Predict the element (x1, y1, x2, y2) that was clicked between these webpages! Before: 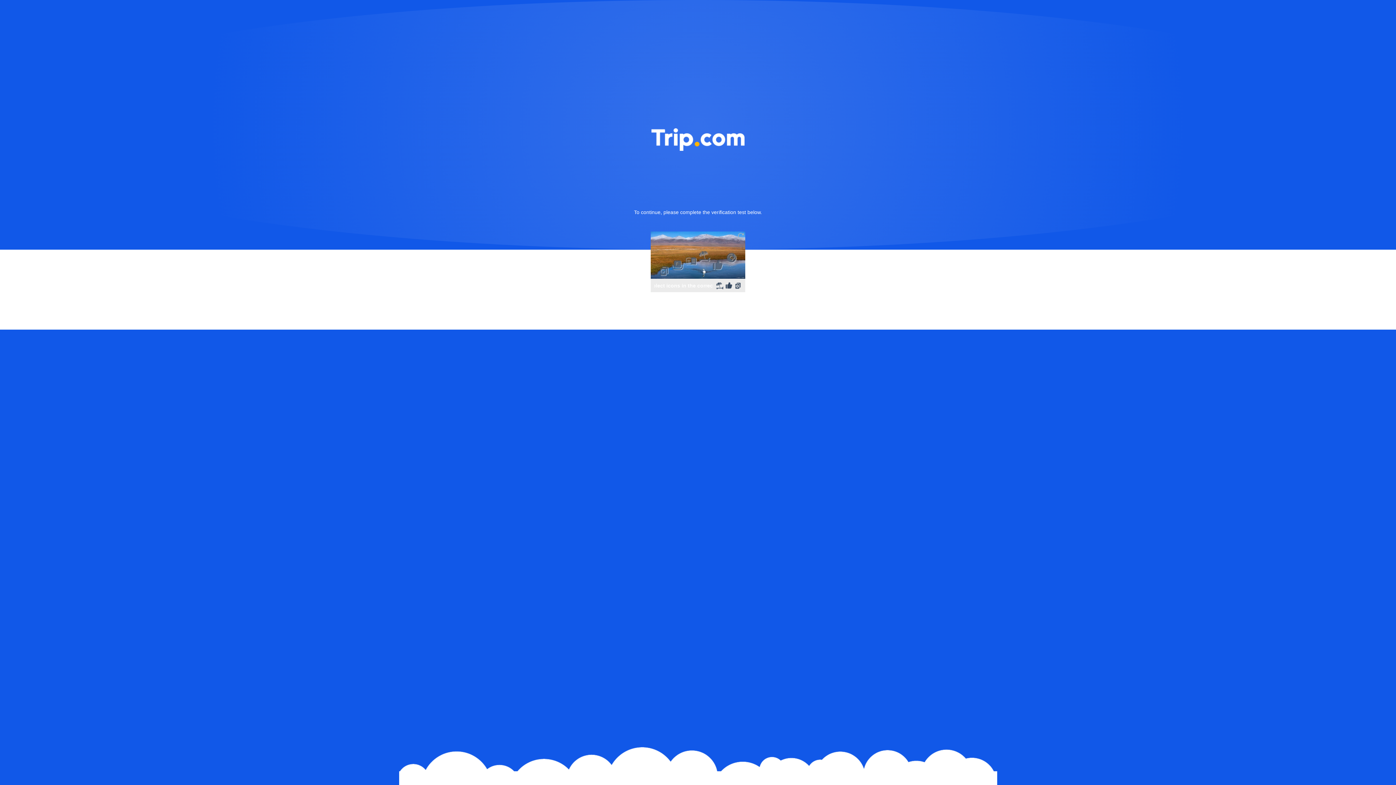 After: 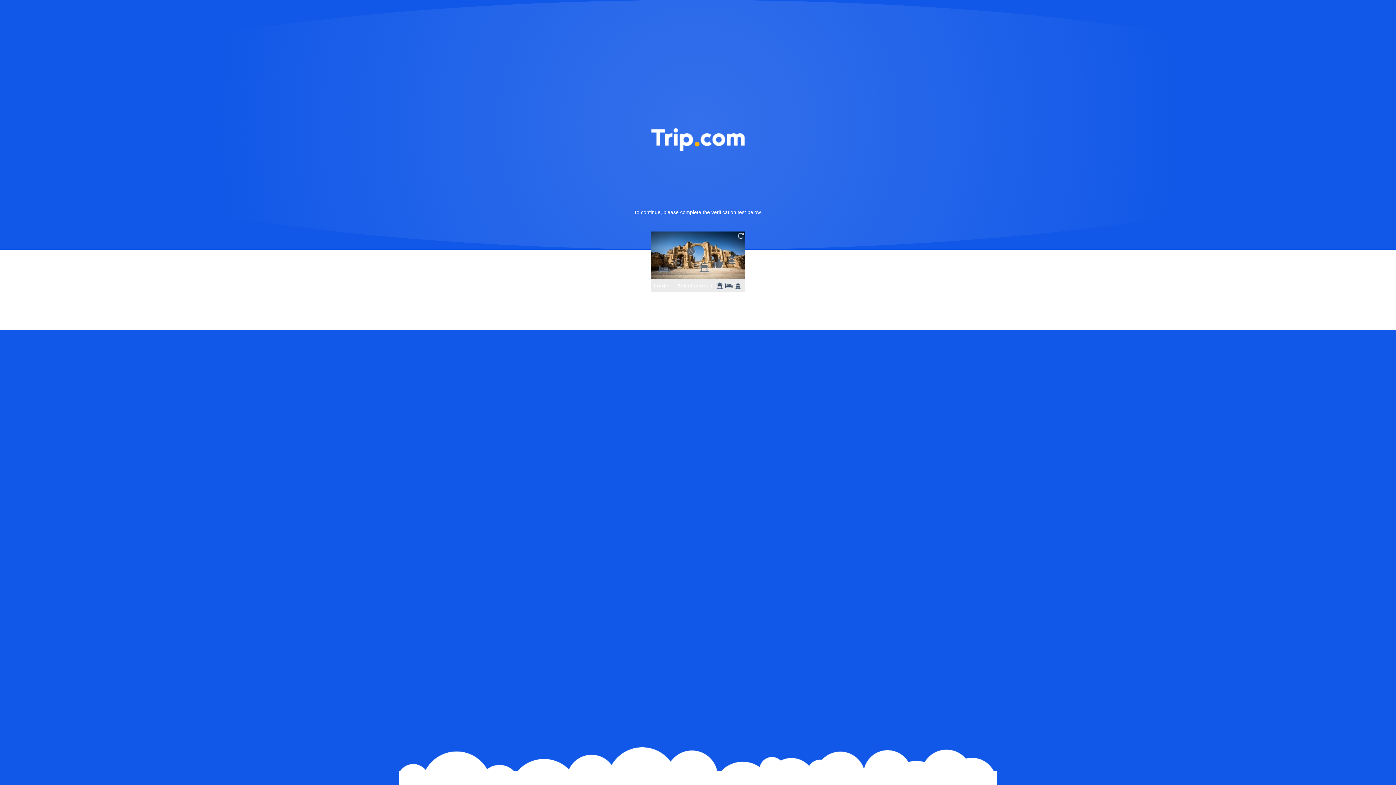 Action: bbox: (736, 231, 745, 240)